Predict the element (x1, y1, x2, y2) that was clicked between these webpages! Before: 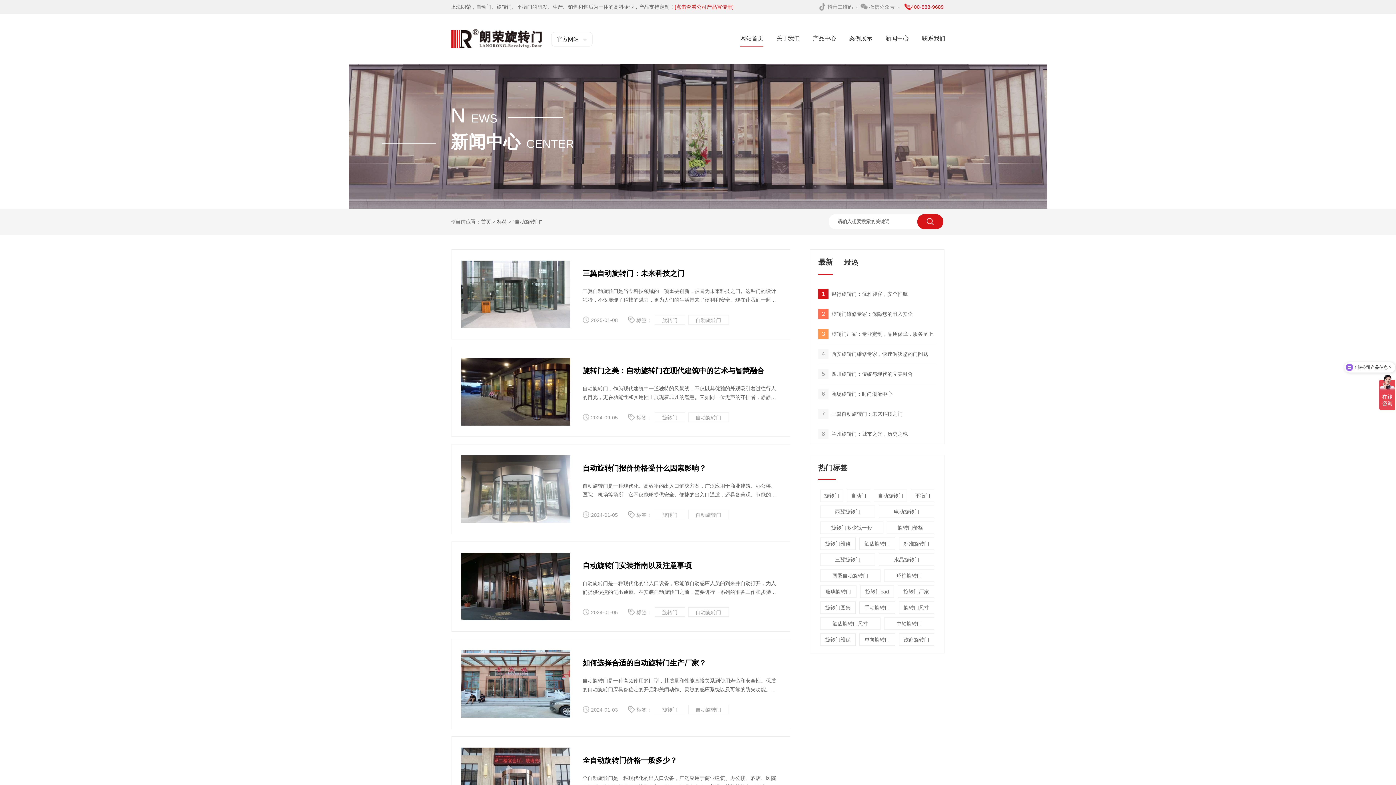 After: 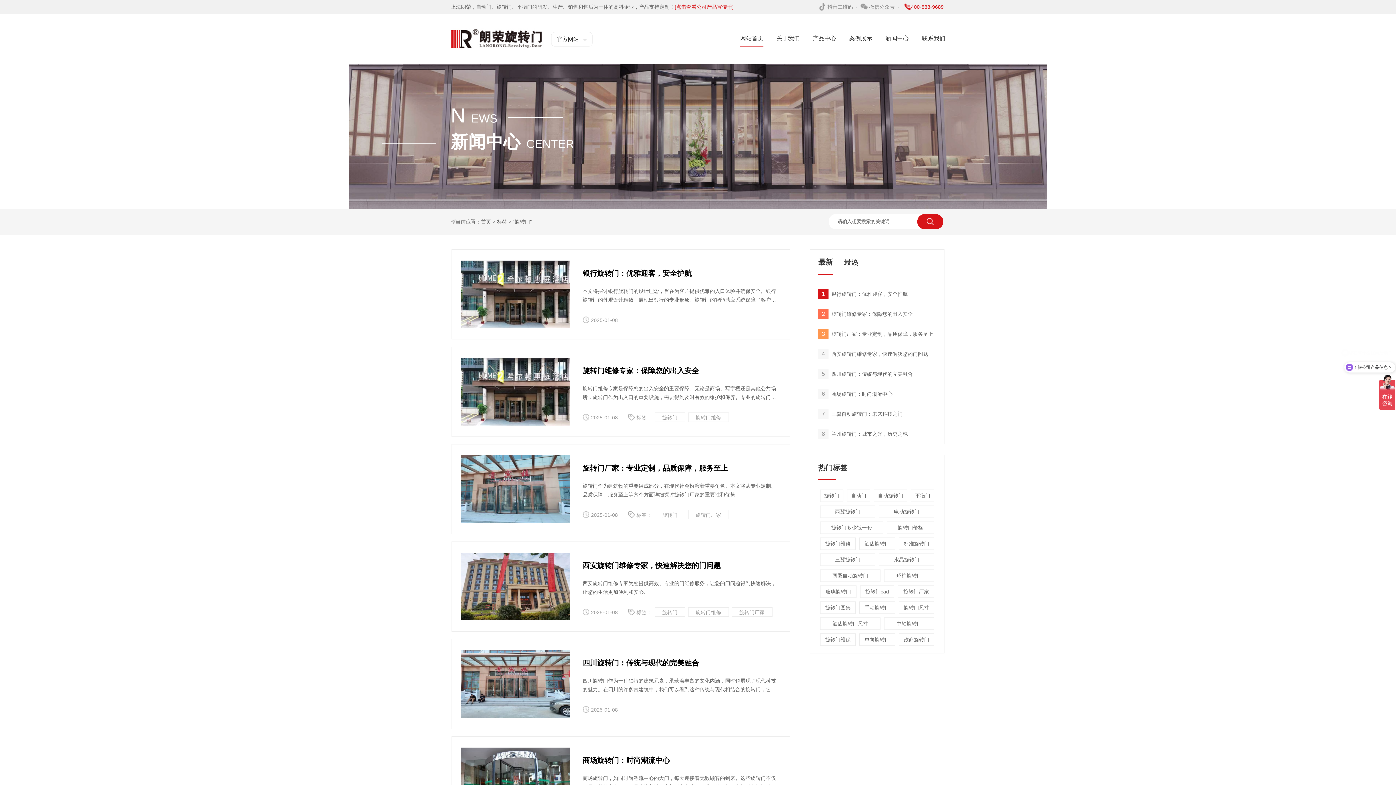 Action: bbox: (820, 489, 843, 502) label: 旋转门